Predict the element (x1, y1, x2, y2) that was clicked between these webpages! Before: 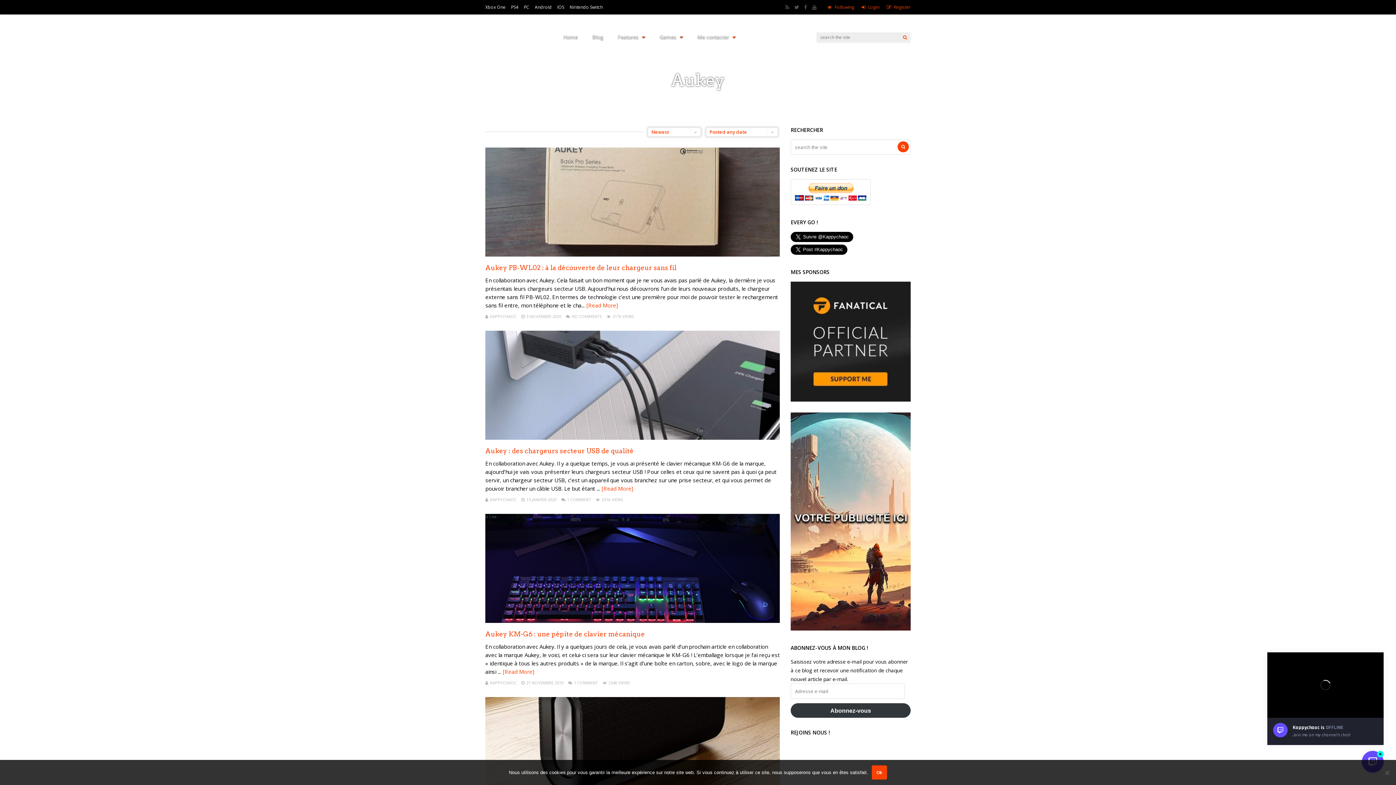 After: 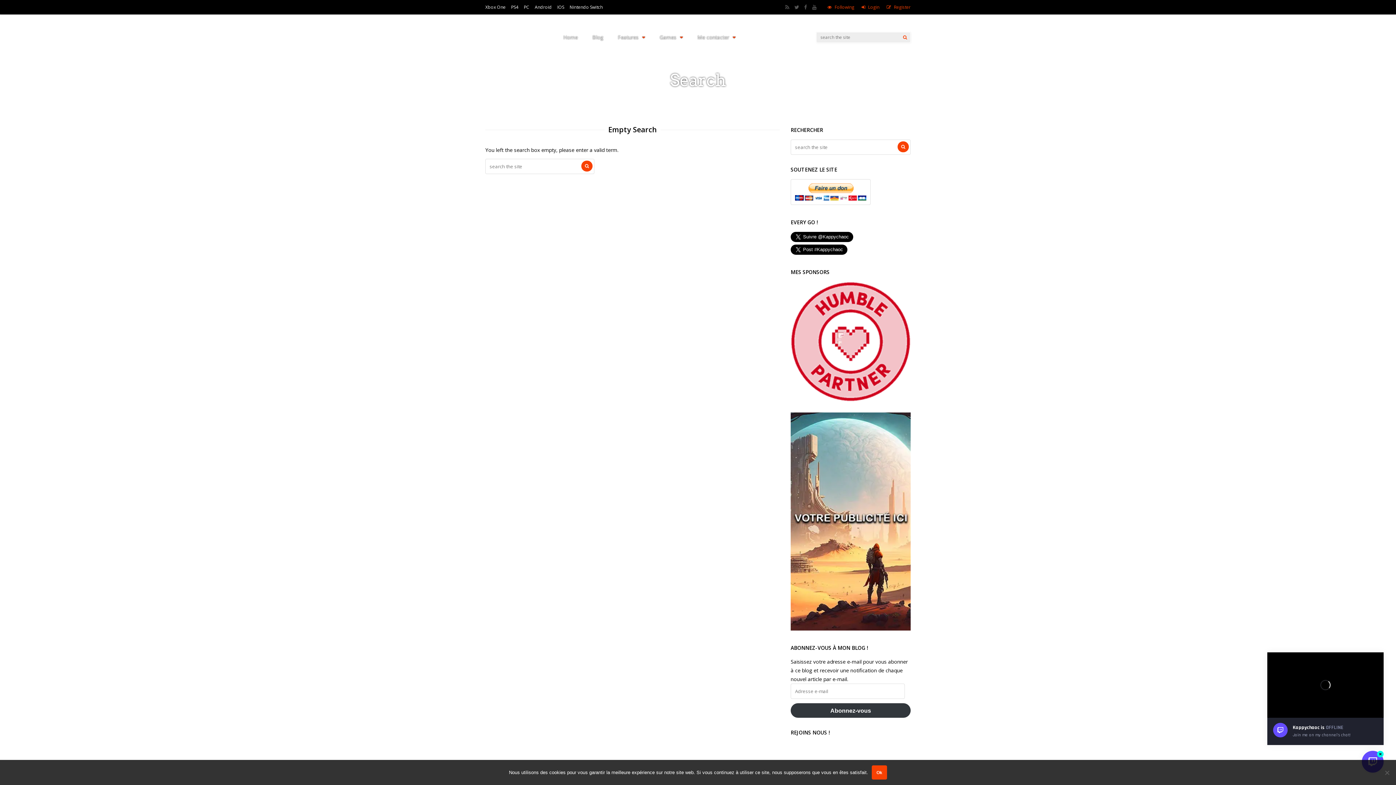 Action: bbox: (899, 31, 910, 42) label: Search